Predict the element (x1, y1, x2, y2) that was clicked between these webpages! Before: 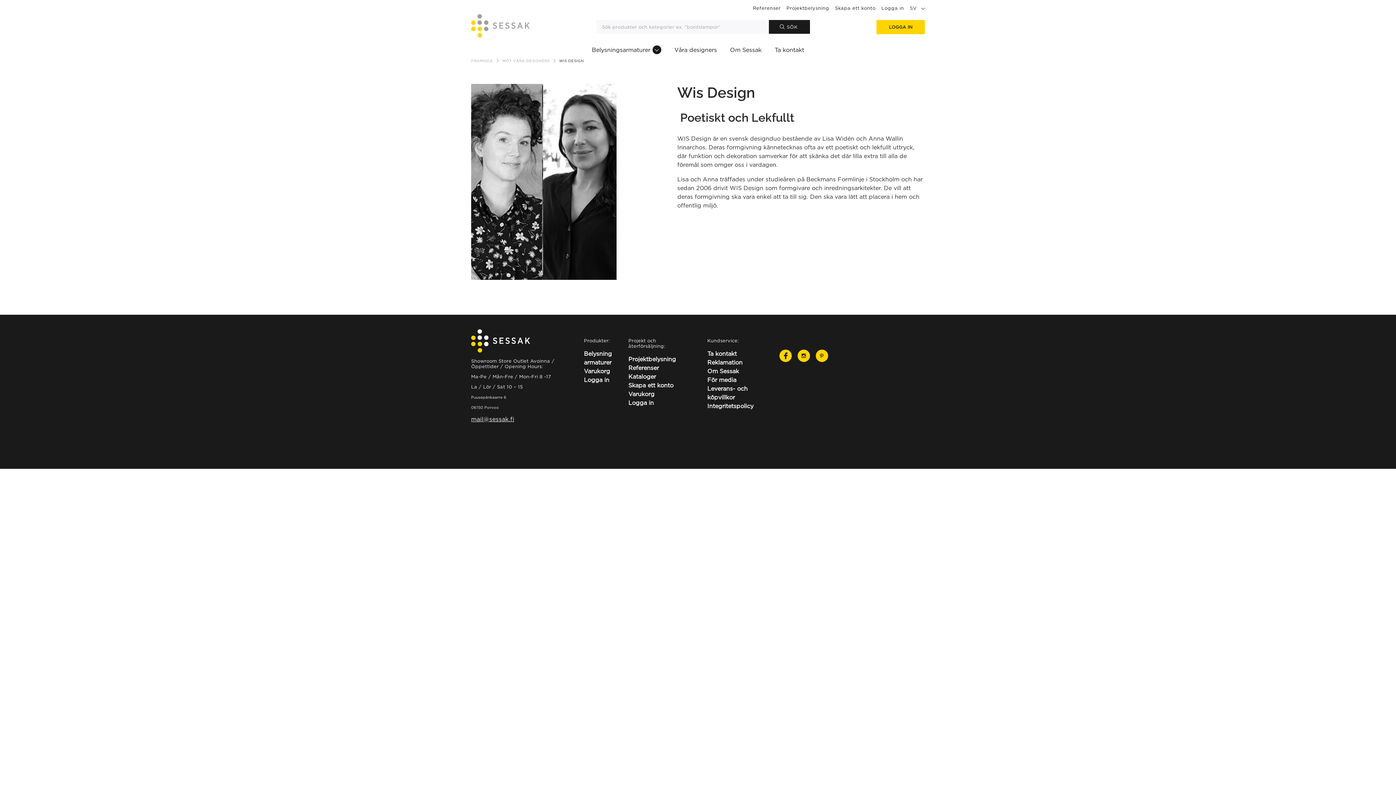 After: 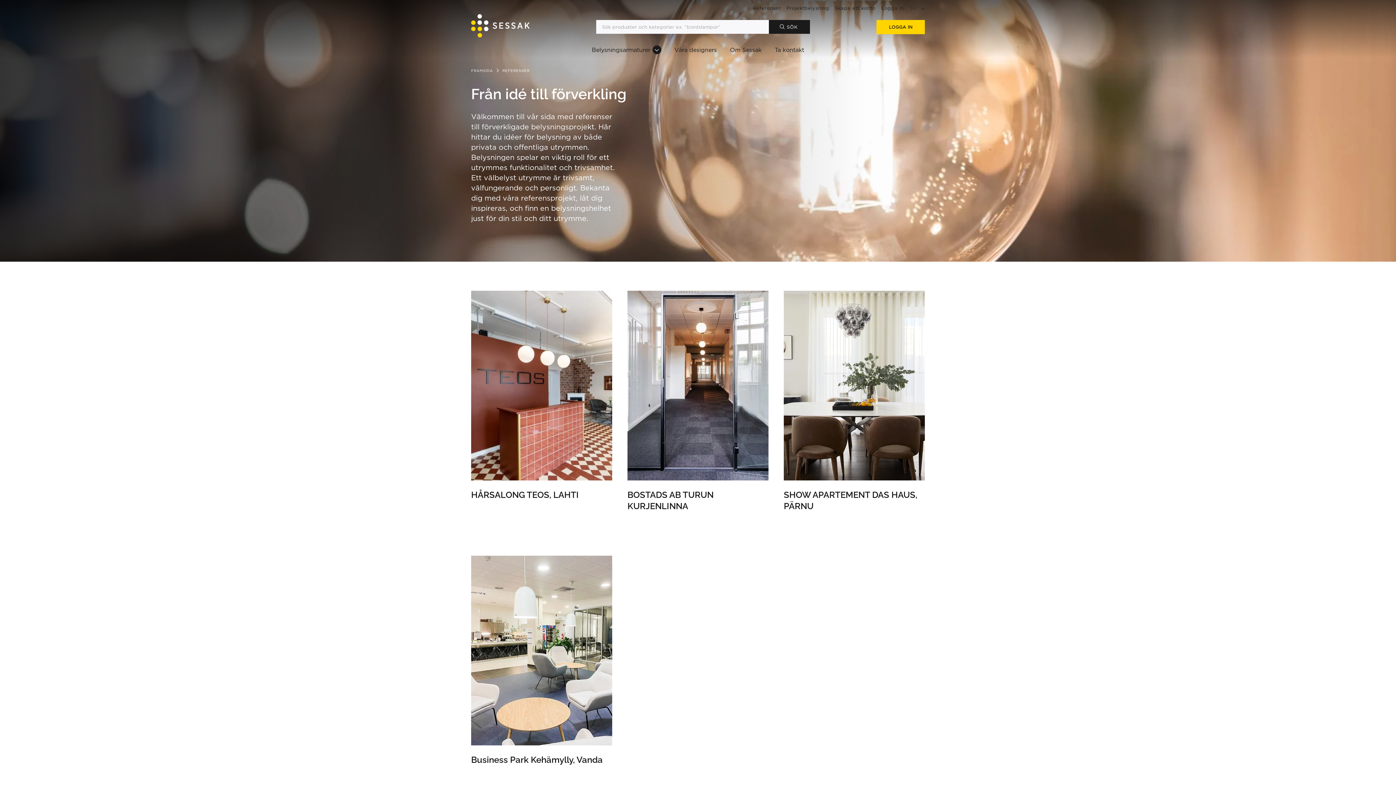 Action: label: Referenser bbox: (753, 5, 780, 10)